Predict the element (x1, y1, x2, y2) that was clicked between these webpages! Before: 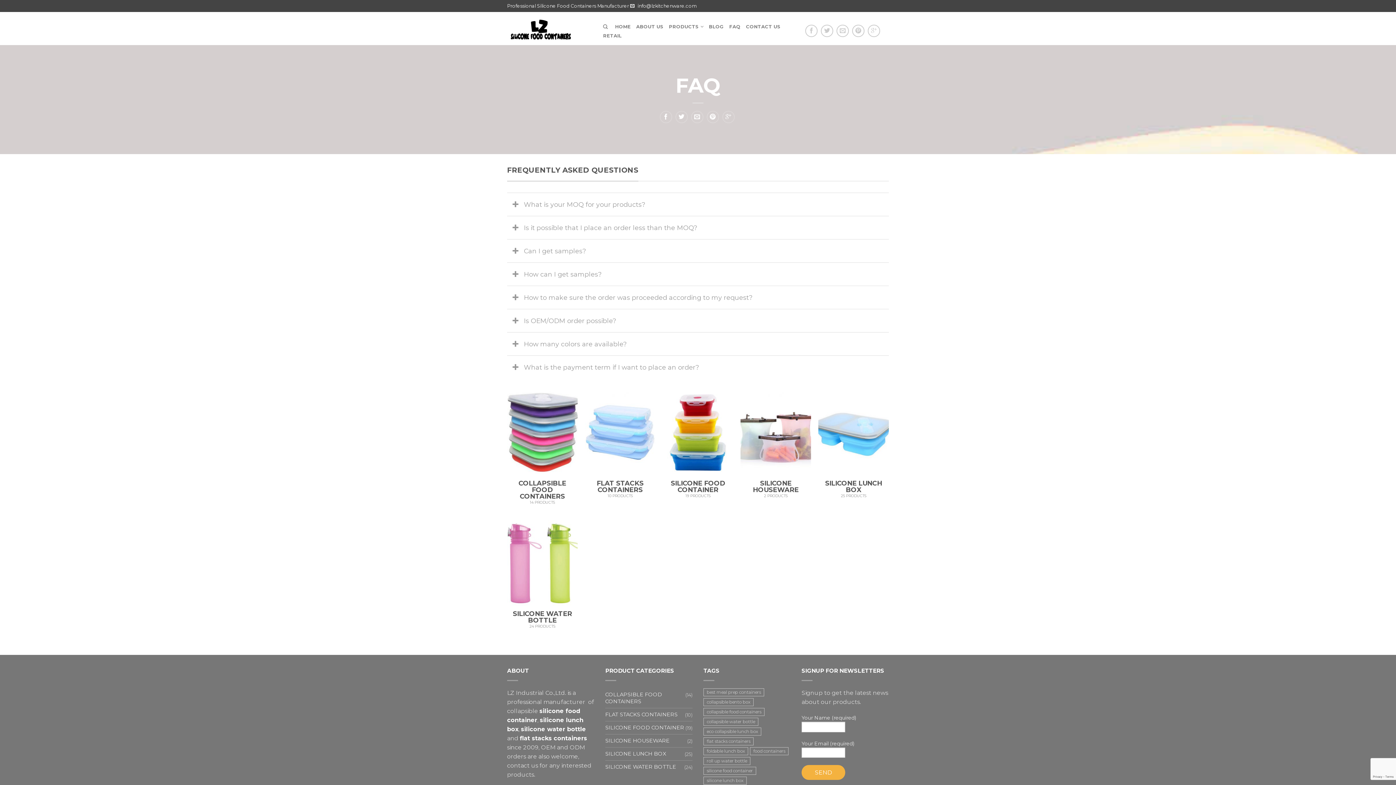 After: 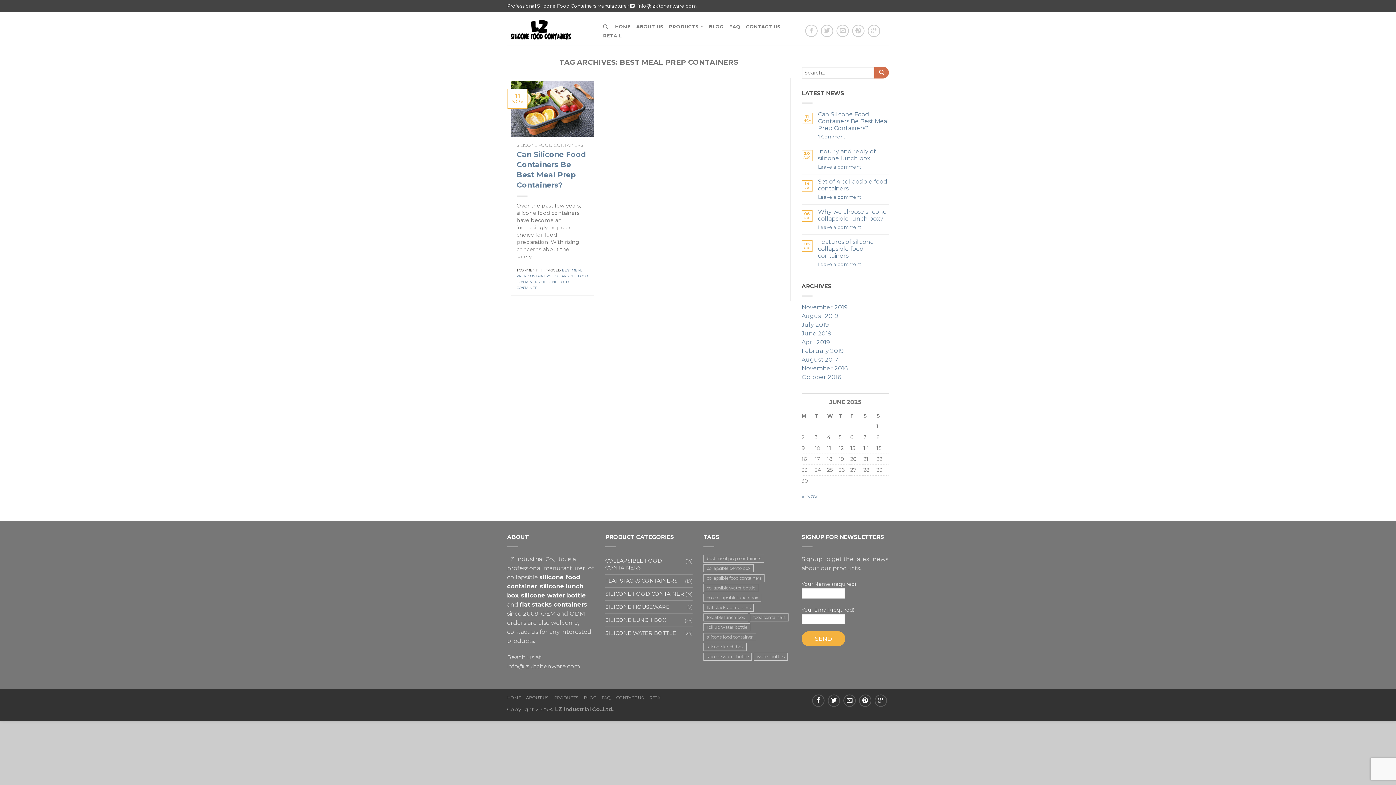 Action: bbox: (703, 688, 764, 696) label: best meal prep containers (1 item)